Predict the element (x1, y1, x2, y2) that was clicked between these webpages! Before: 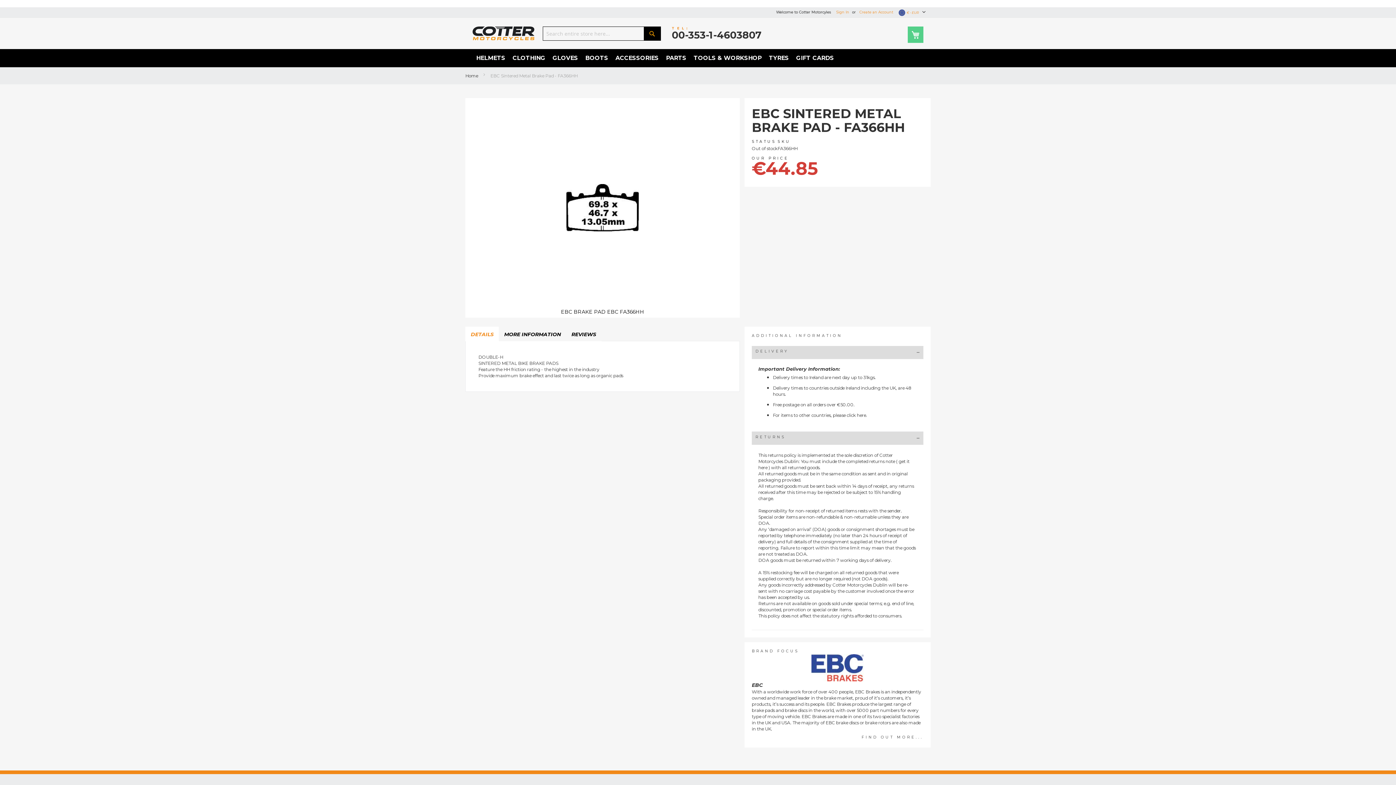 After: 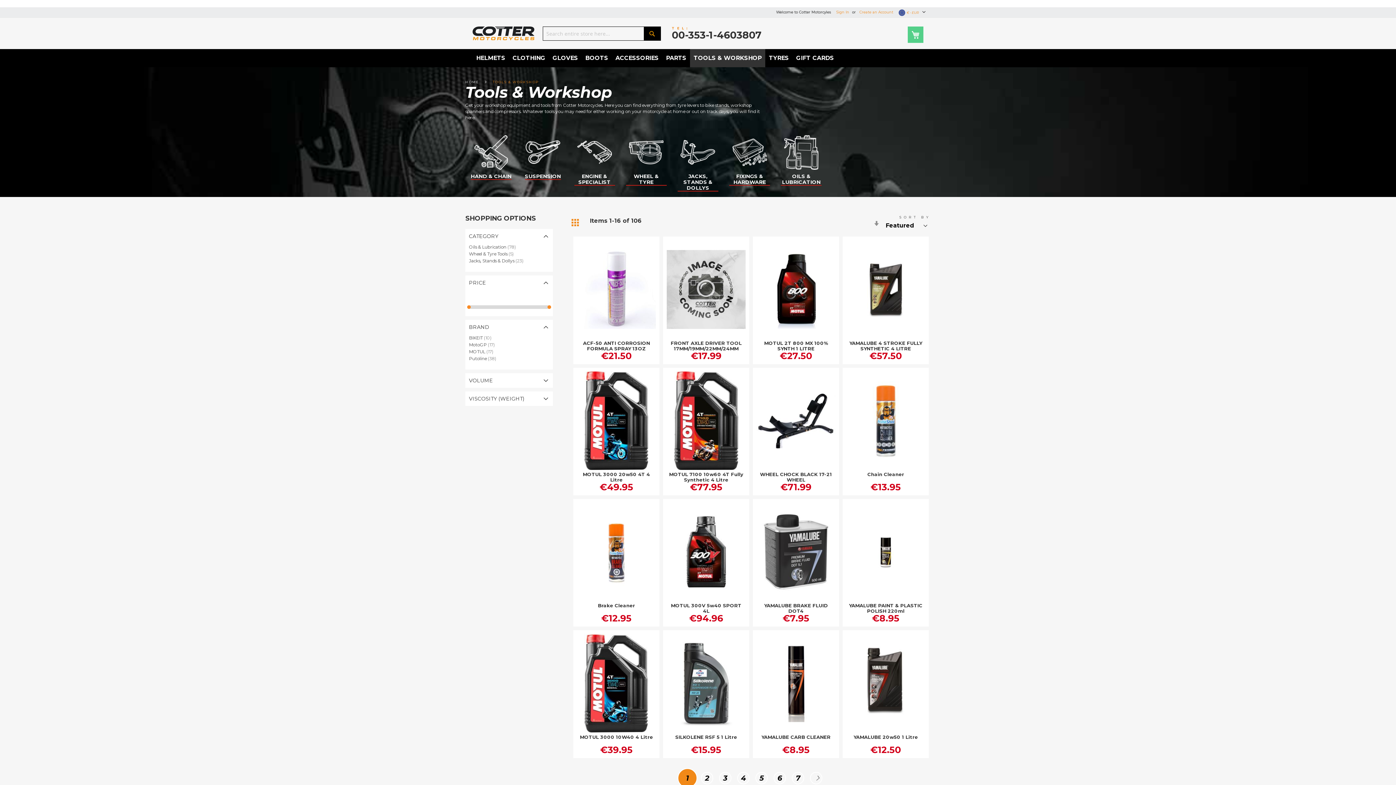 Action: label: TOOLS & WORKSHOP bbox: (690, 49, 765, 67)